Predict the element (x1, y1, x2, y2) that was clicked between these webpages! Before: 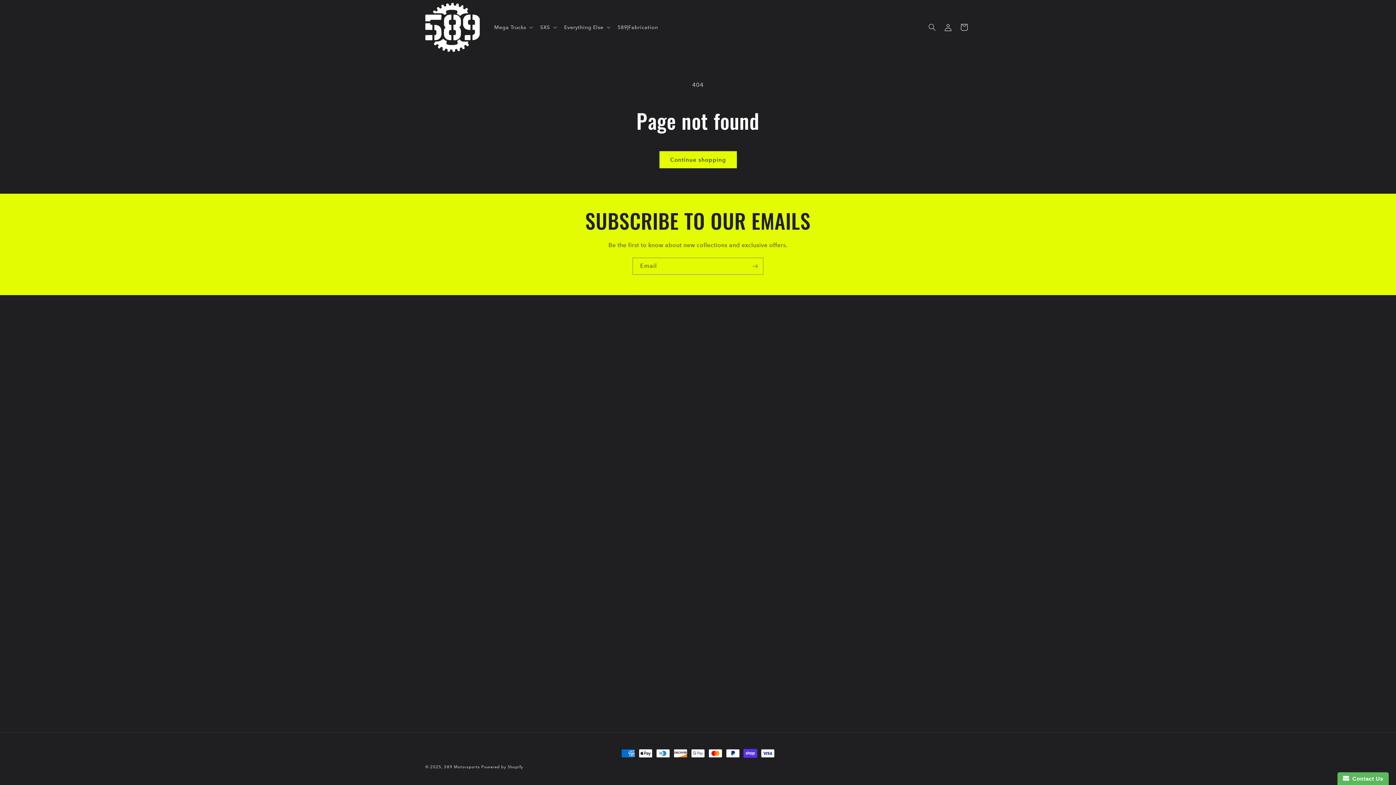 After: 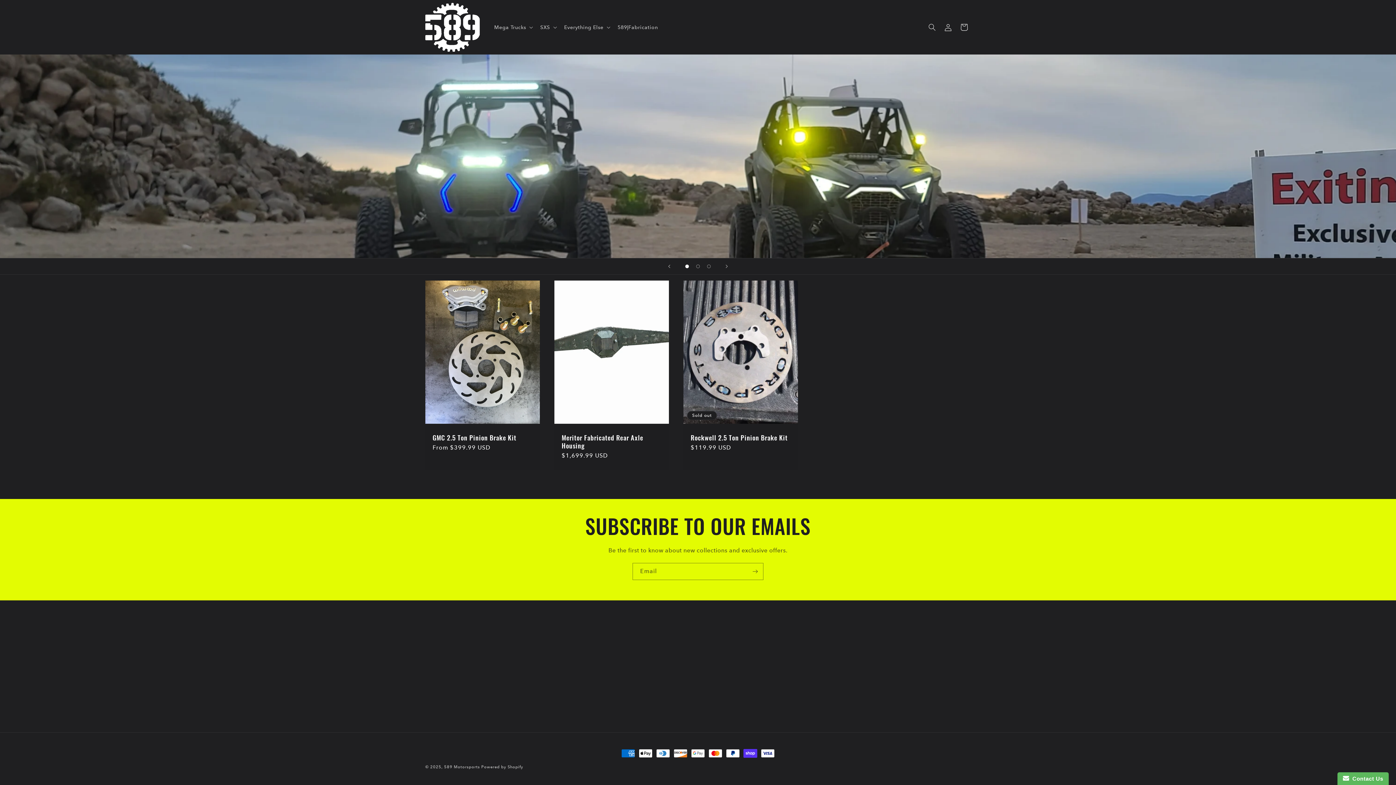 Action: label: 589 Motorsports bbox: (444, 765, 480, 769)